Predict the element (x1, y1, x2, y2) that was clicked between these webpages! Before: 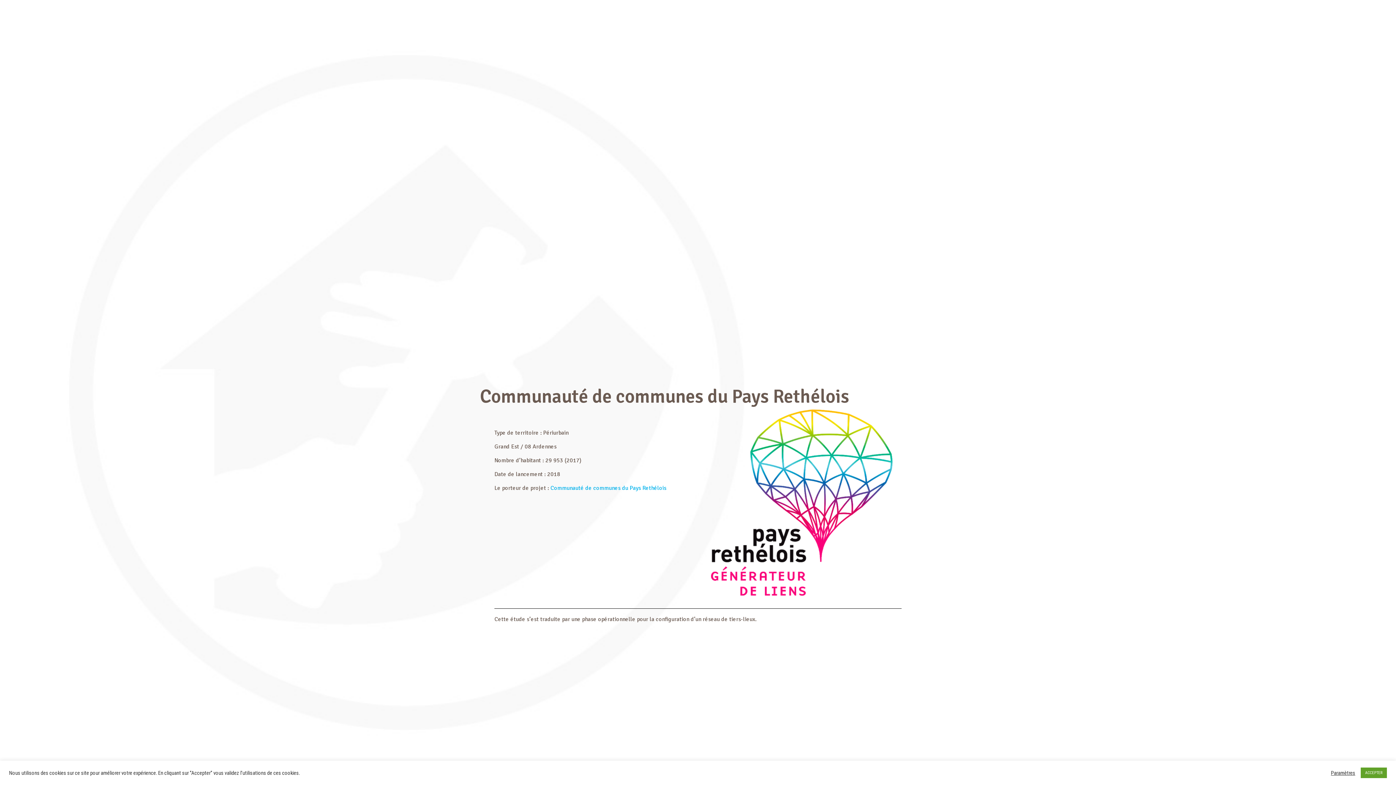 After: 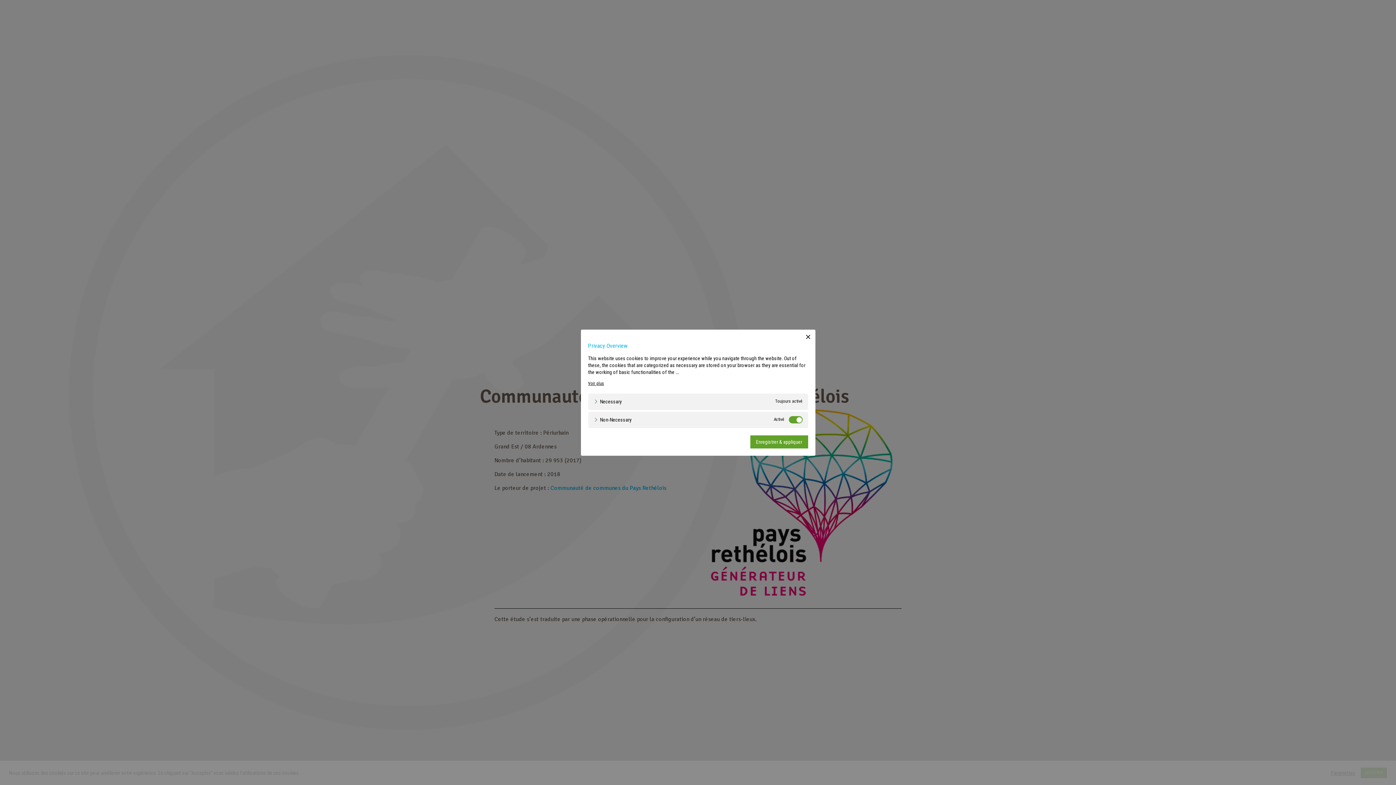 Action: label: Paramètres bbox: (1331, 770, 1355, 776)